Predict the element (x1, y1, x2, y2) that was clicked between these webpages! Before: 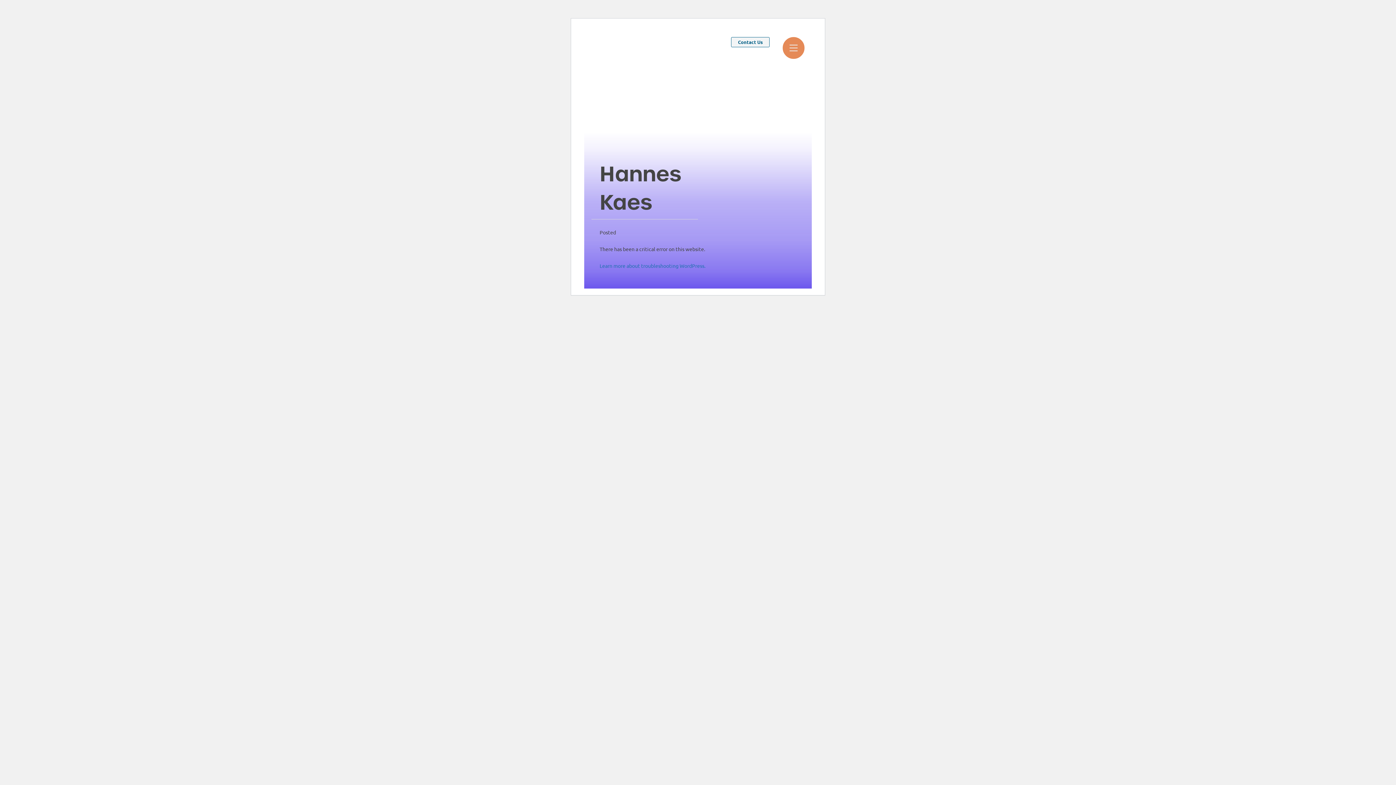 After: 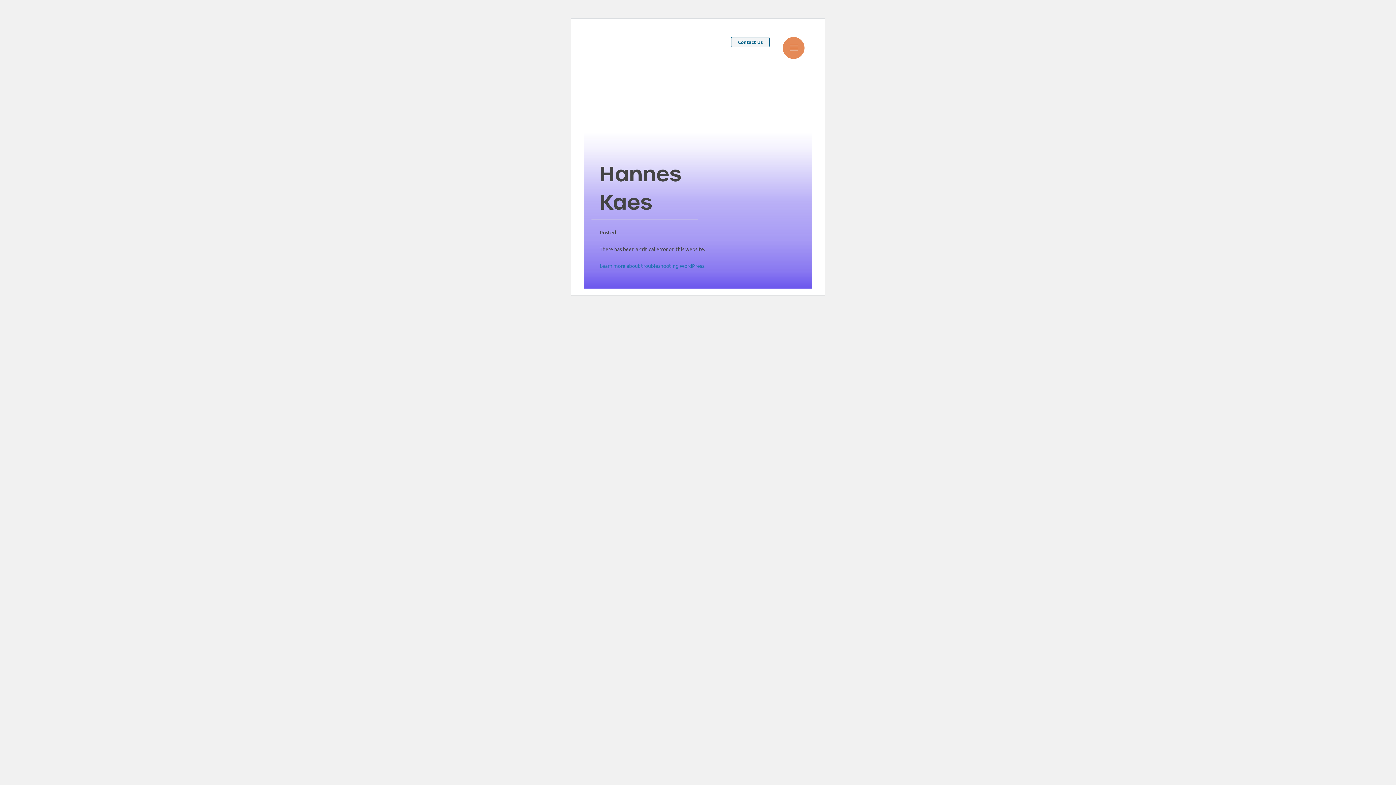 Action: label: Mobile Navigation Menu Toggle bbox: (789, 42, 797, 53)